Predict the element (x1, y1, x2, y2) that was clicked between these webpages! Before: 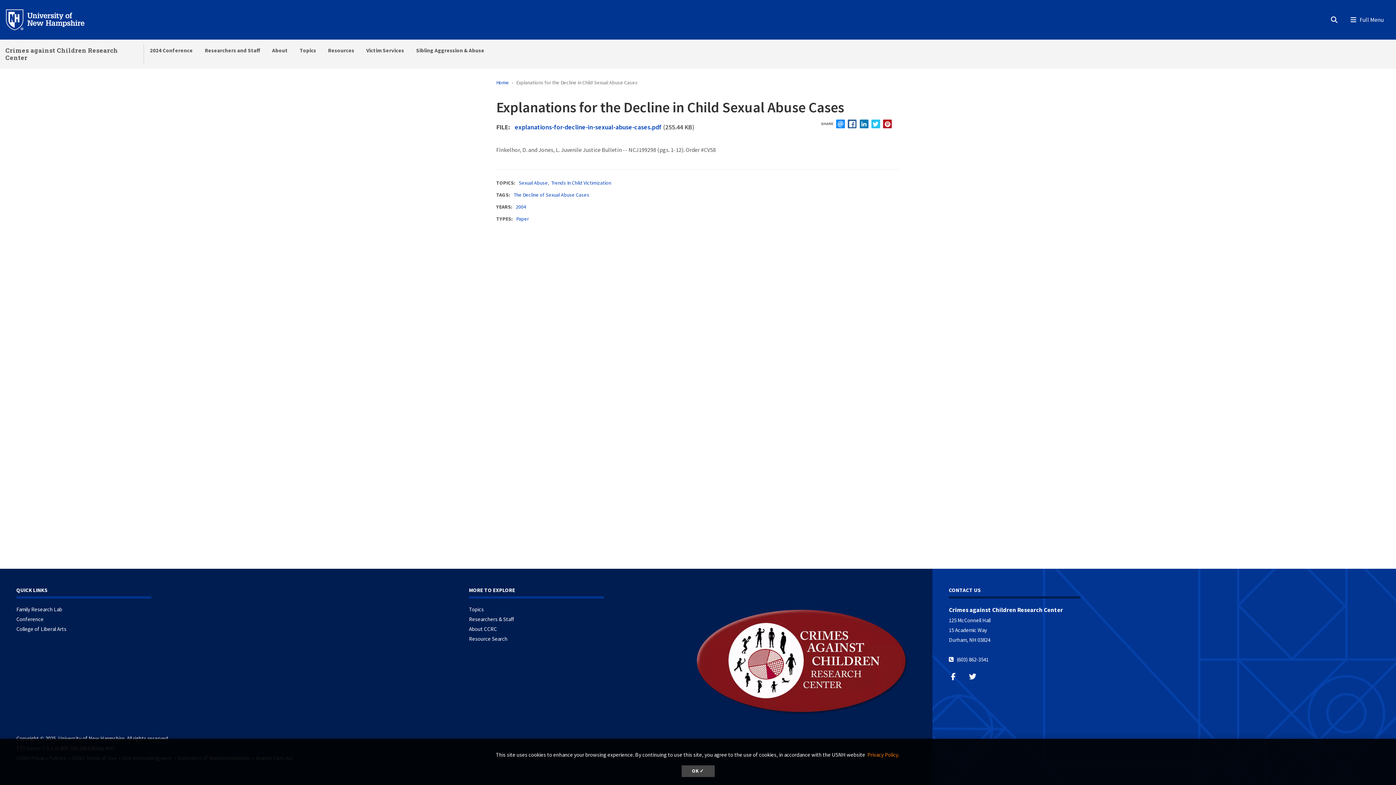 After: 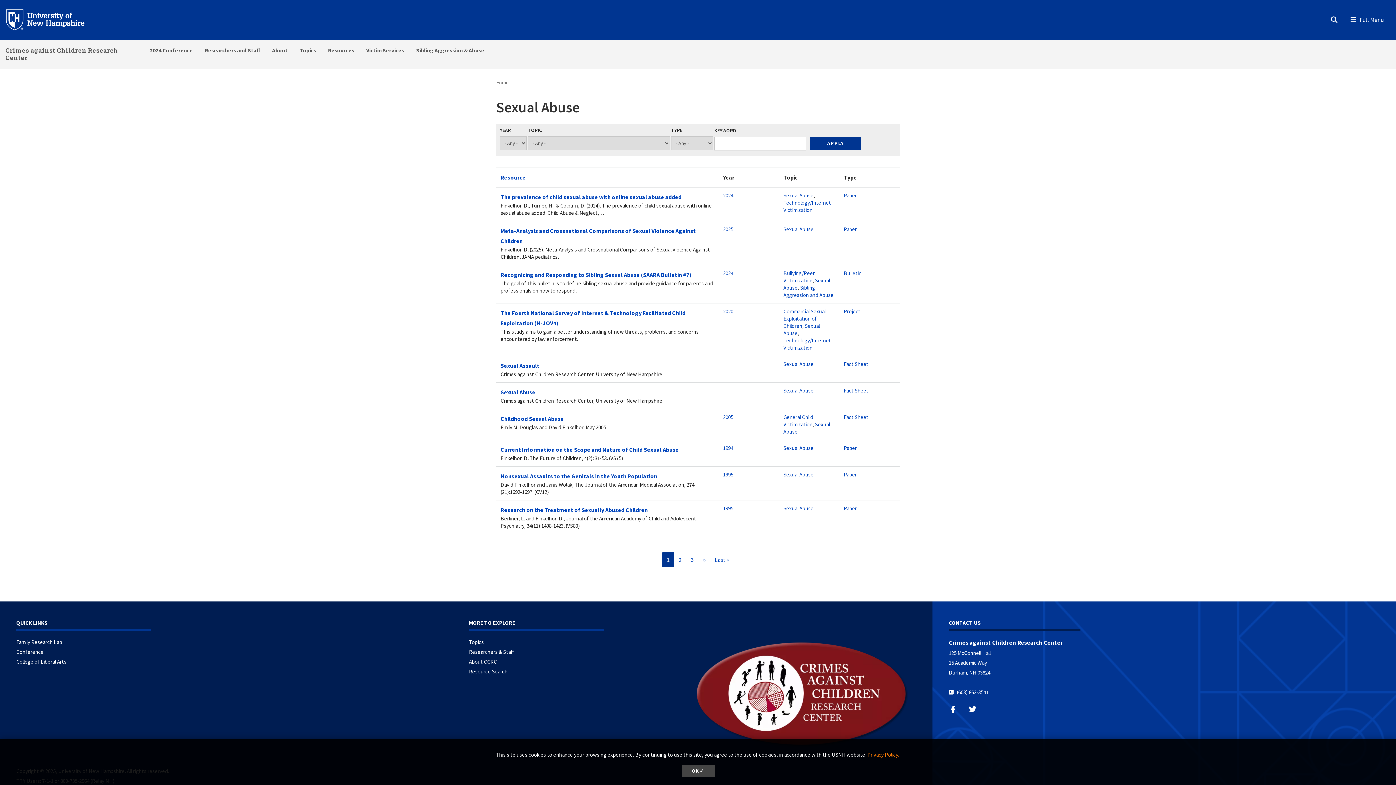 Action: bbox: (518, 179, 548, 186) label: Sexual Abuse